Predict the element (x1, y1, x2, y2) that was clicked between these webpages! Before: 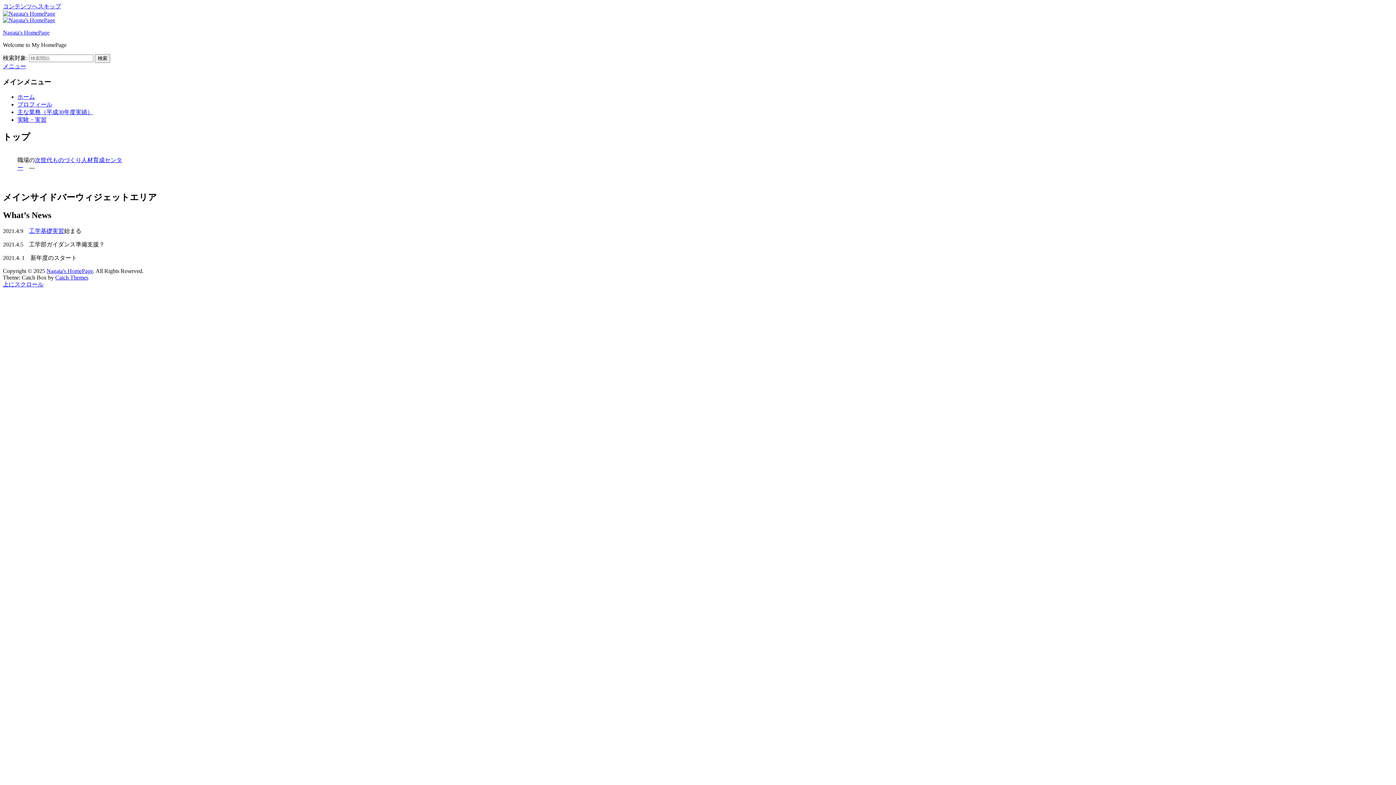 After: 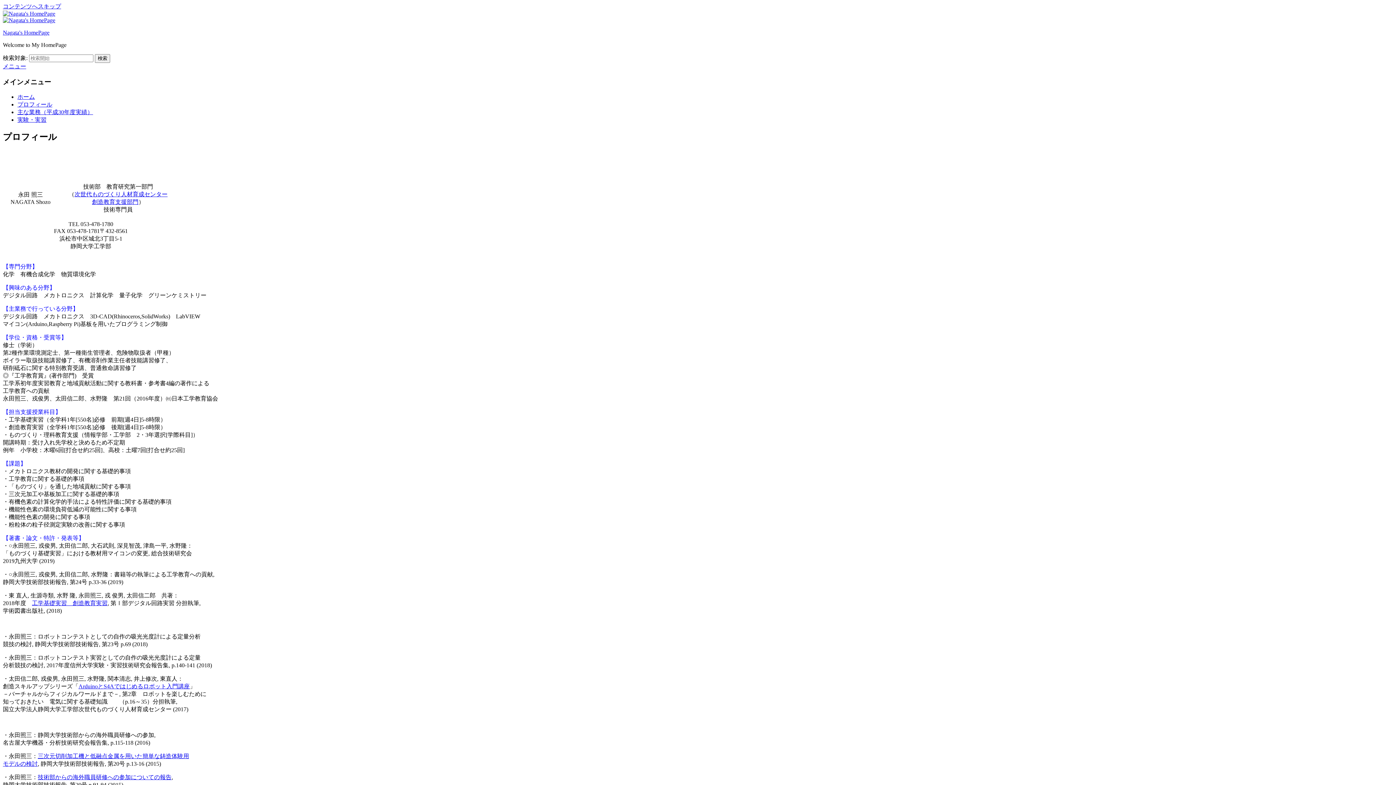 Action: bbox: (17, 101, 52, 107) label: プロフィール